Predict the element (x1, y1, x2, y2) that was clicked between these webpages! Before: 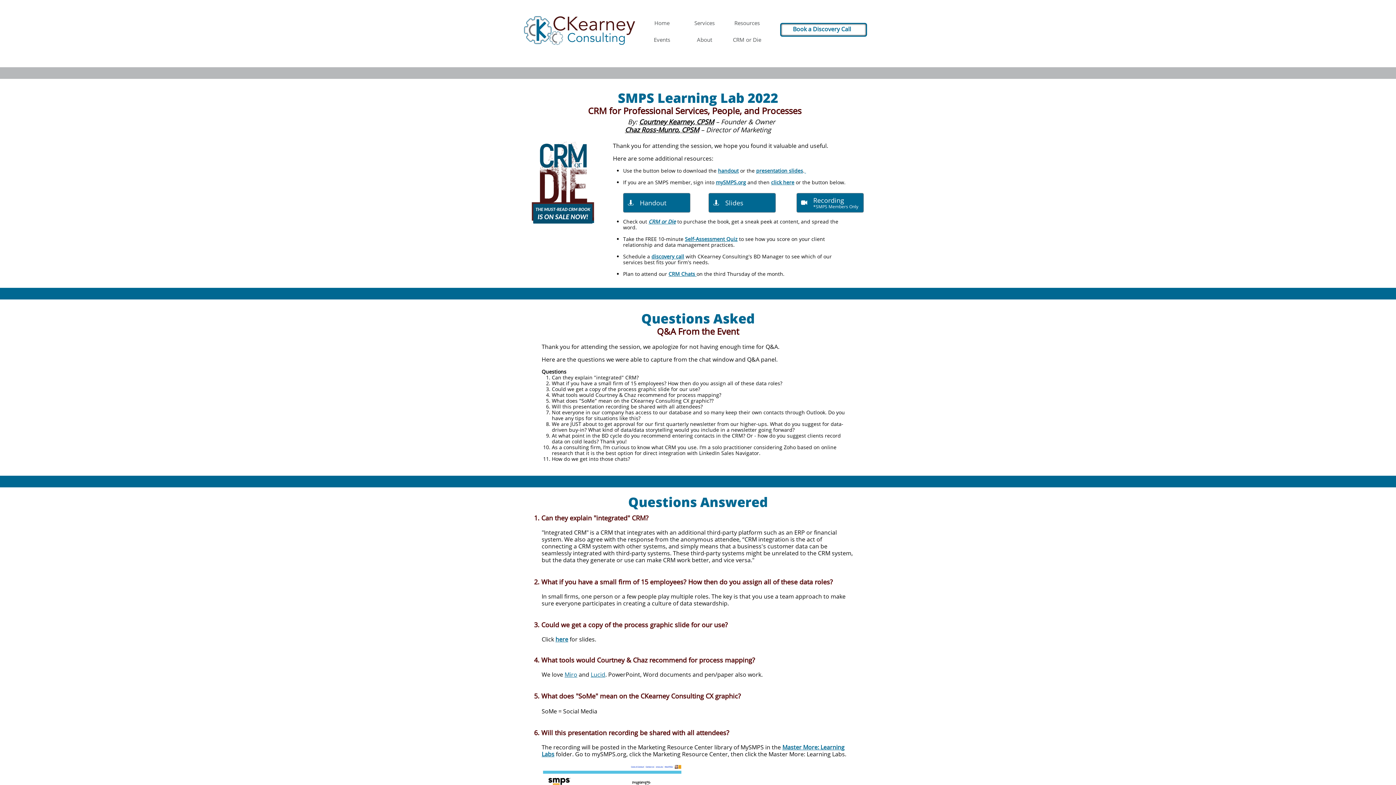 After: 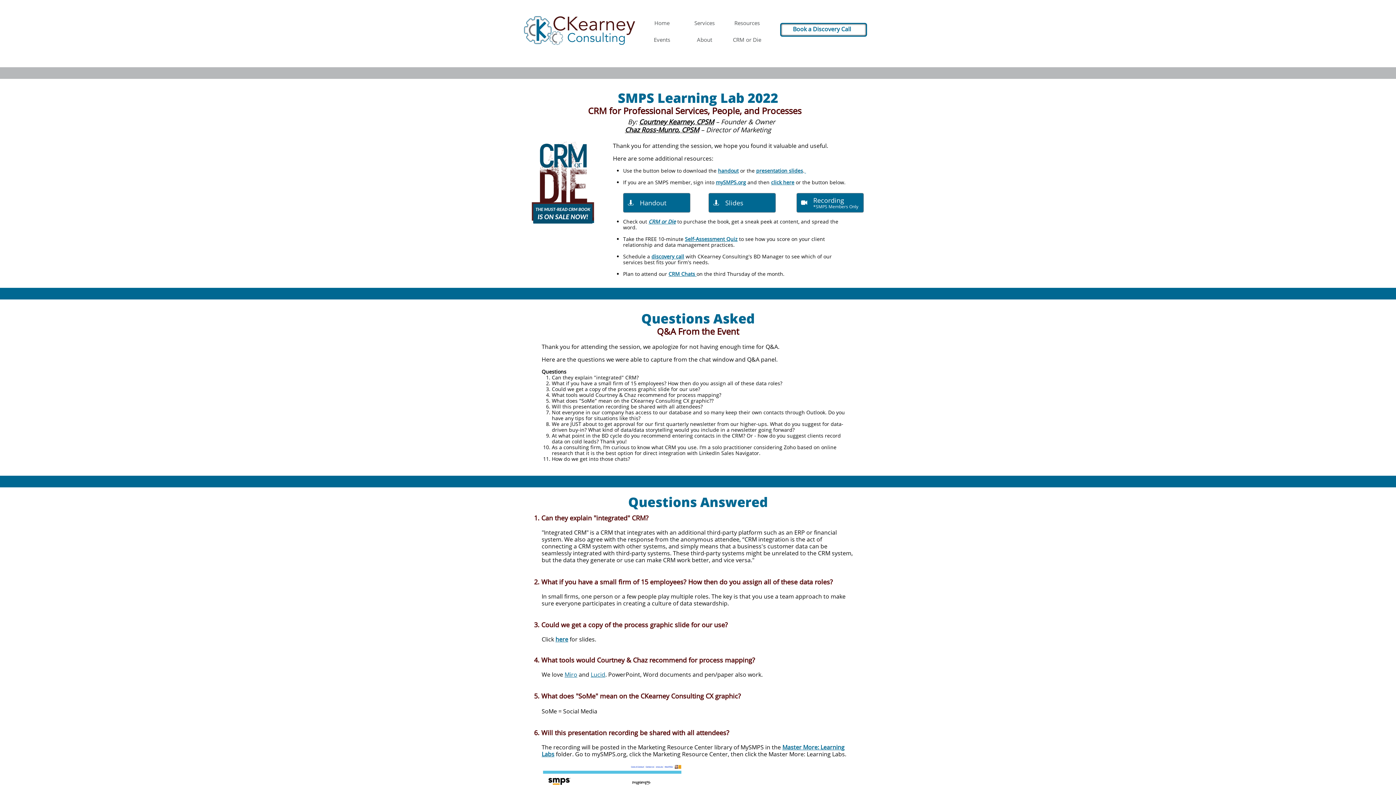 Action: bbox: (708, 193, 776, 212) label: Slides
